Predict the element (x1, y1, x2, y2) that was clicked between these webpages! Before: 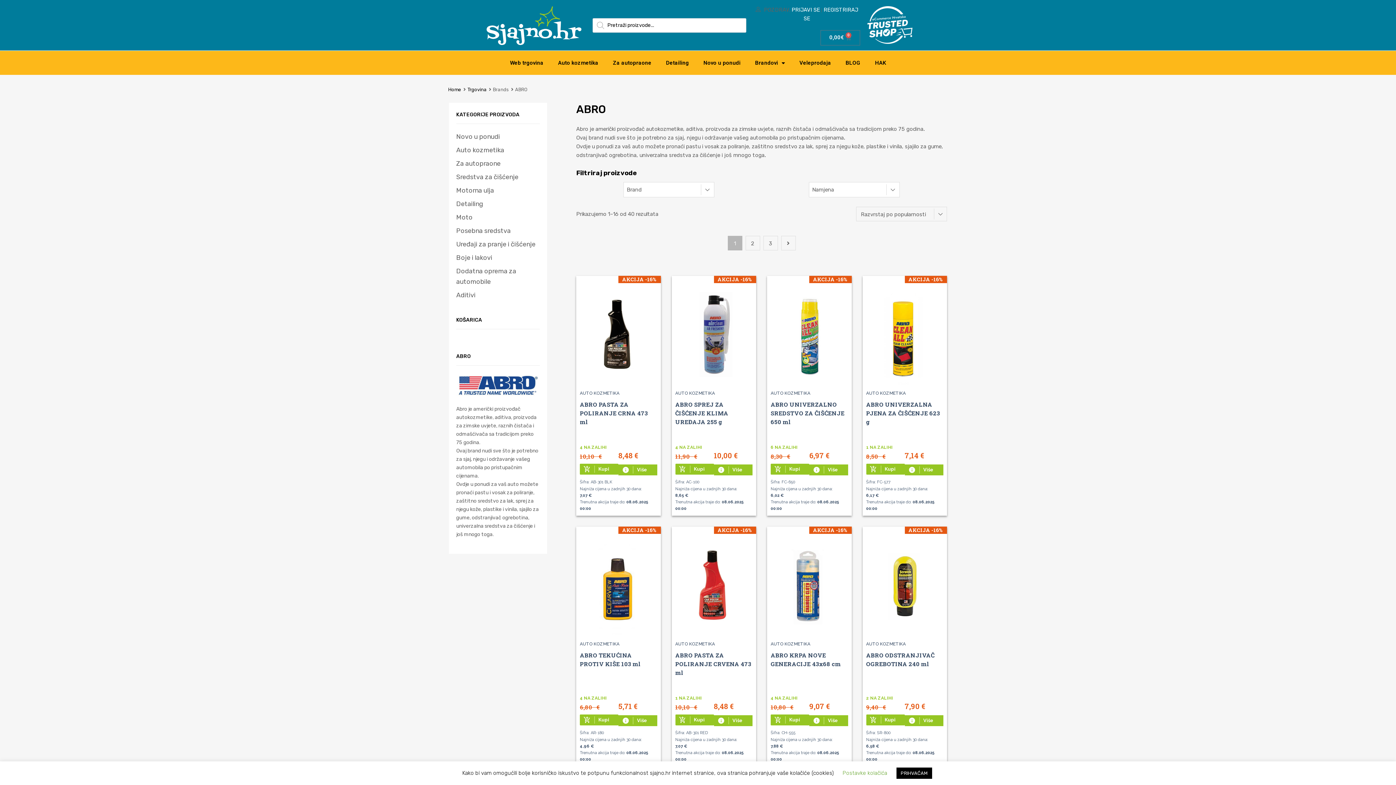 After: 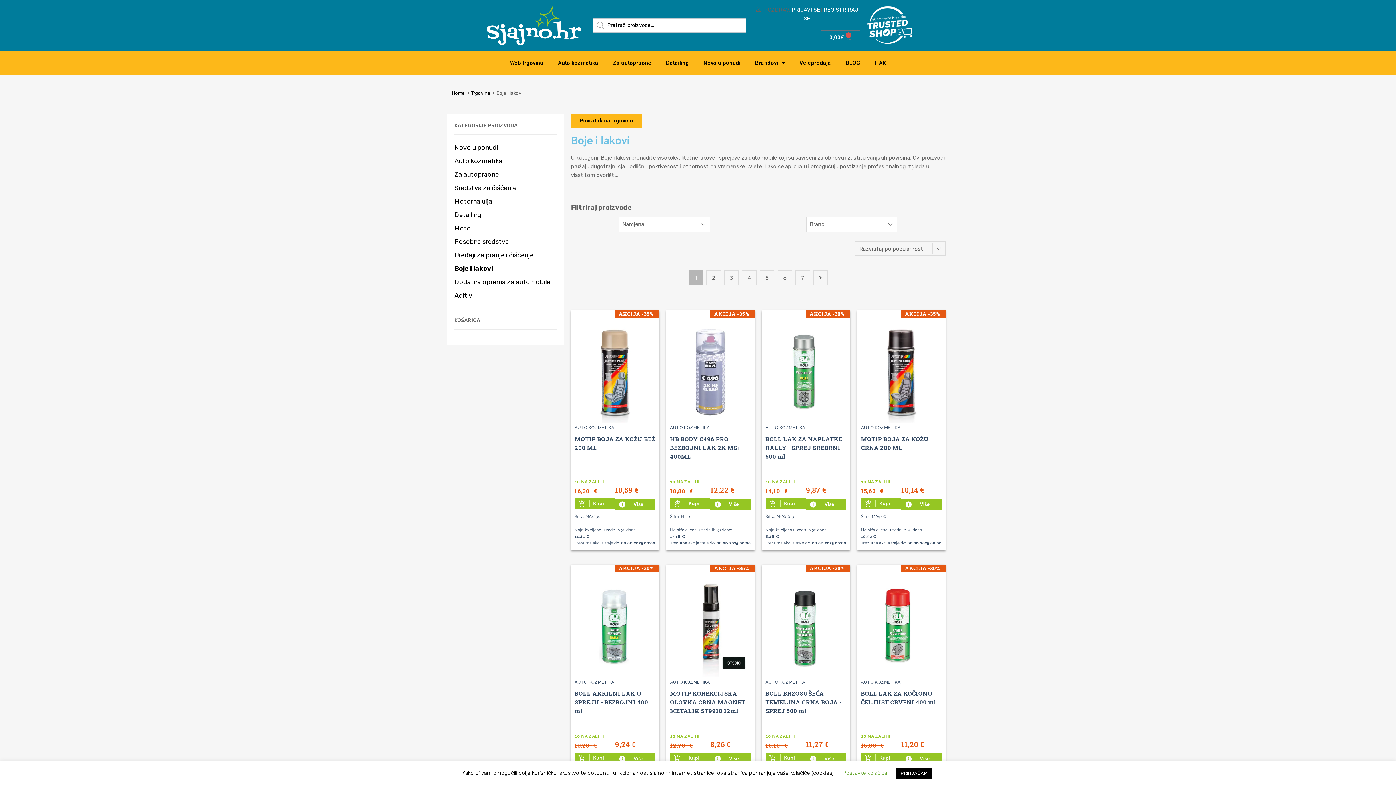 Action: label: Boje i lakovi bbox: (456, 252, 540, 263)